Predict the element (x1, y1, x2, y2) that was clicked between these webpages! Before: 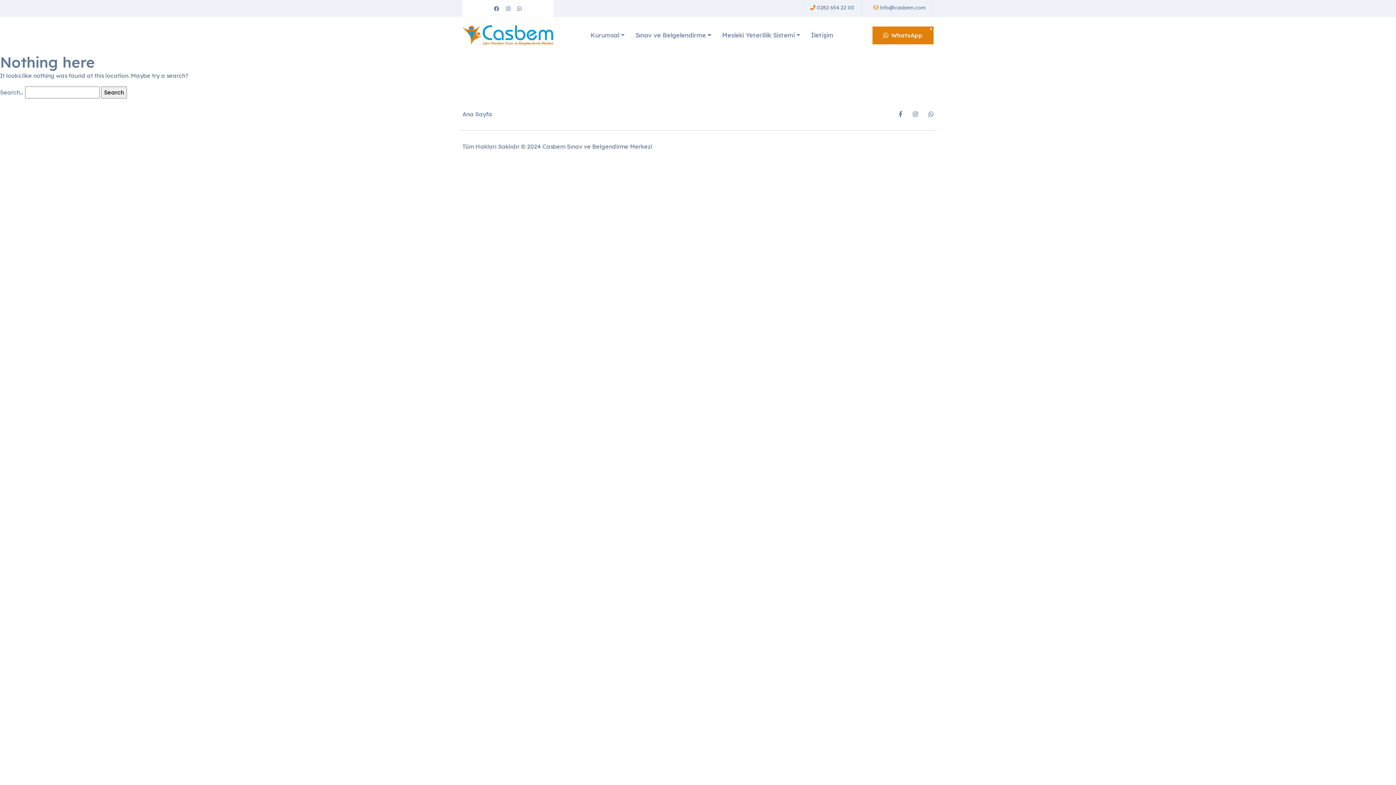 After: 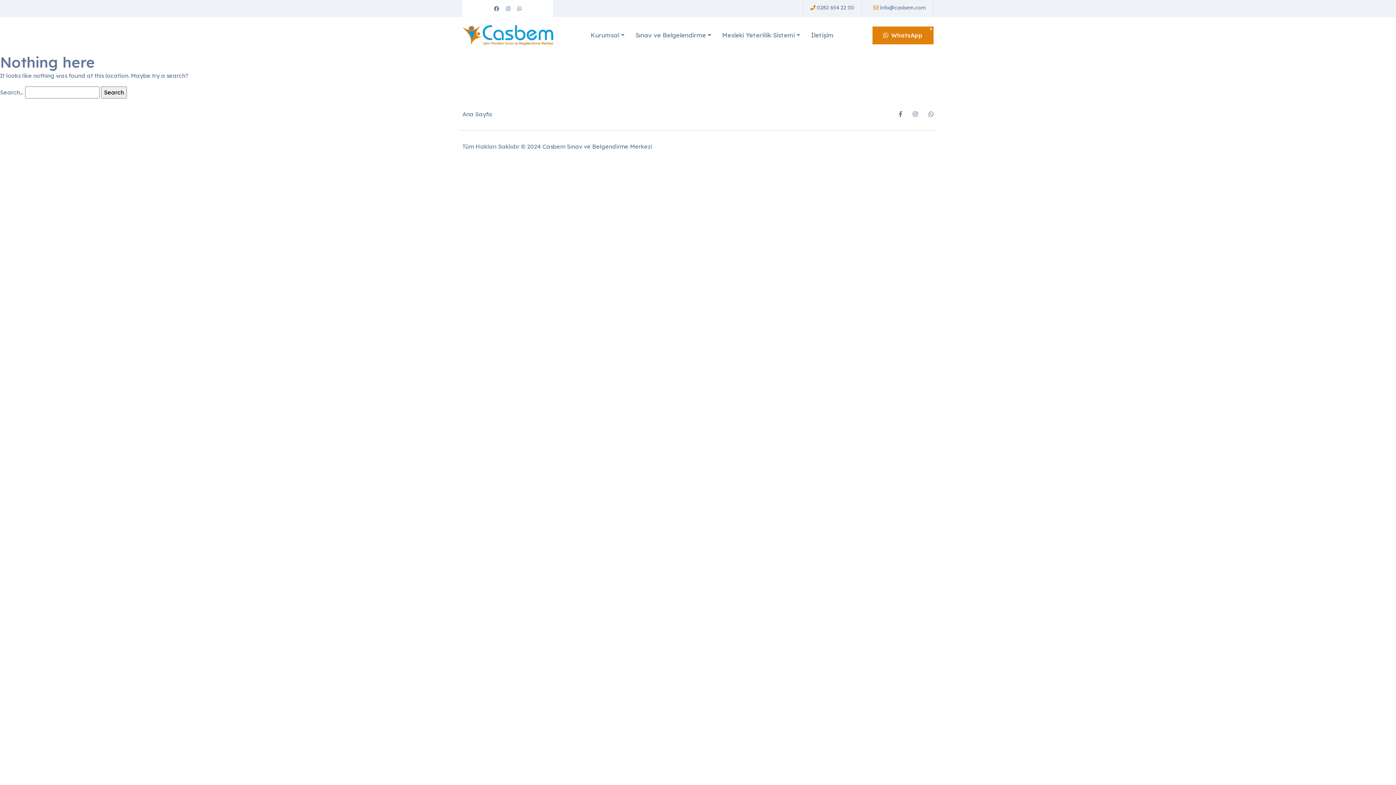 Action: label:  info@casbem.com bbox: (873, 4, 926, 10)